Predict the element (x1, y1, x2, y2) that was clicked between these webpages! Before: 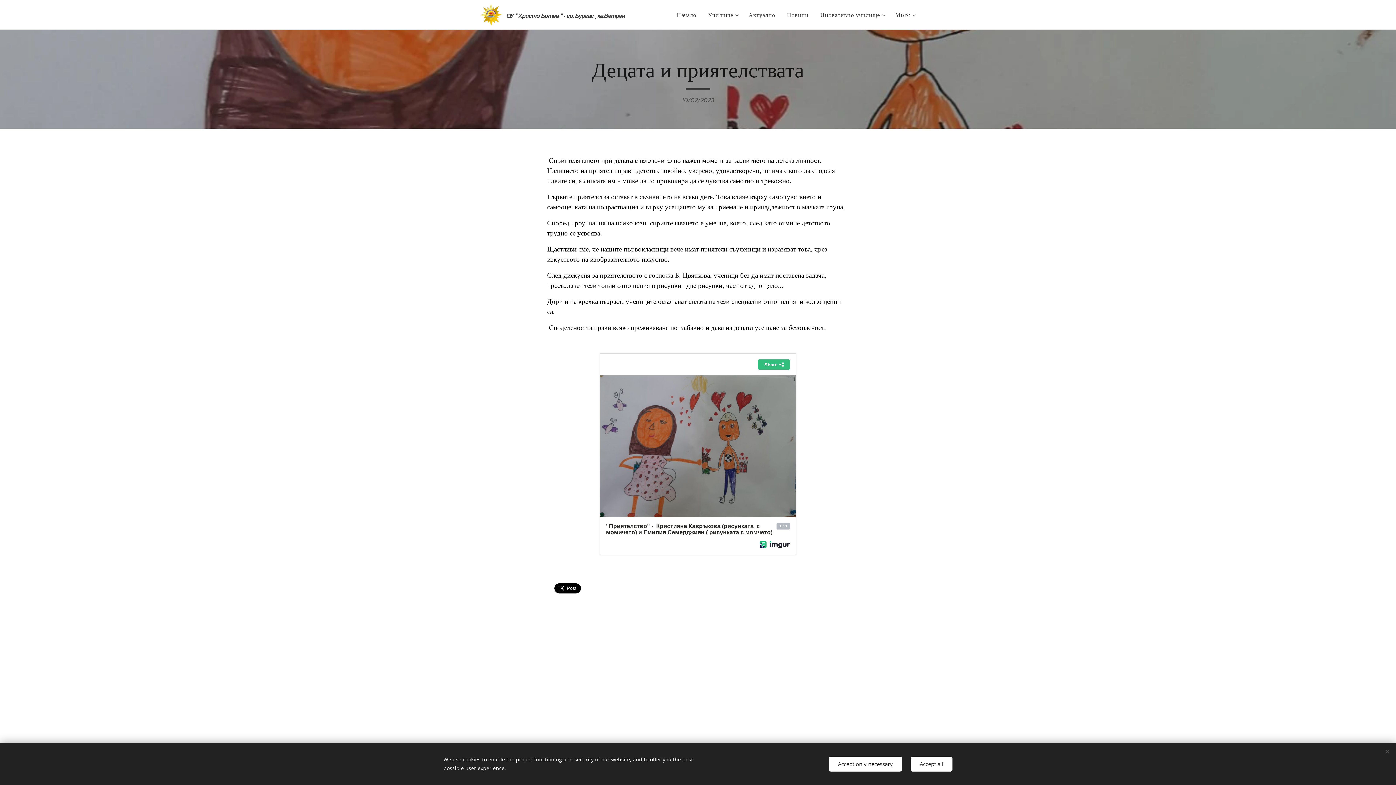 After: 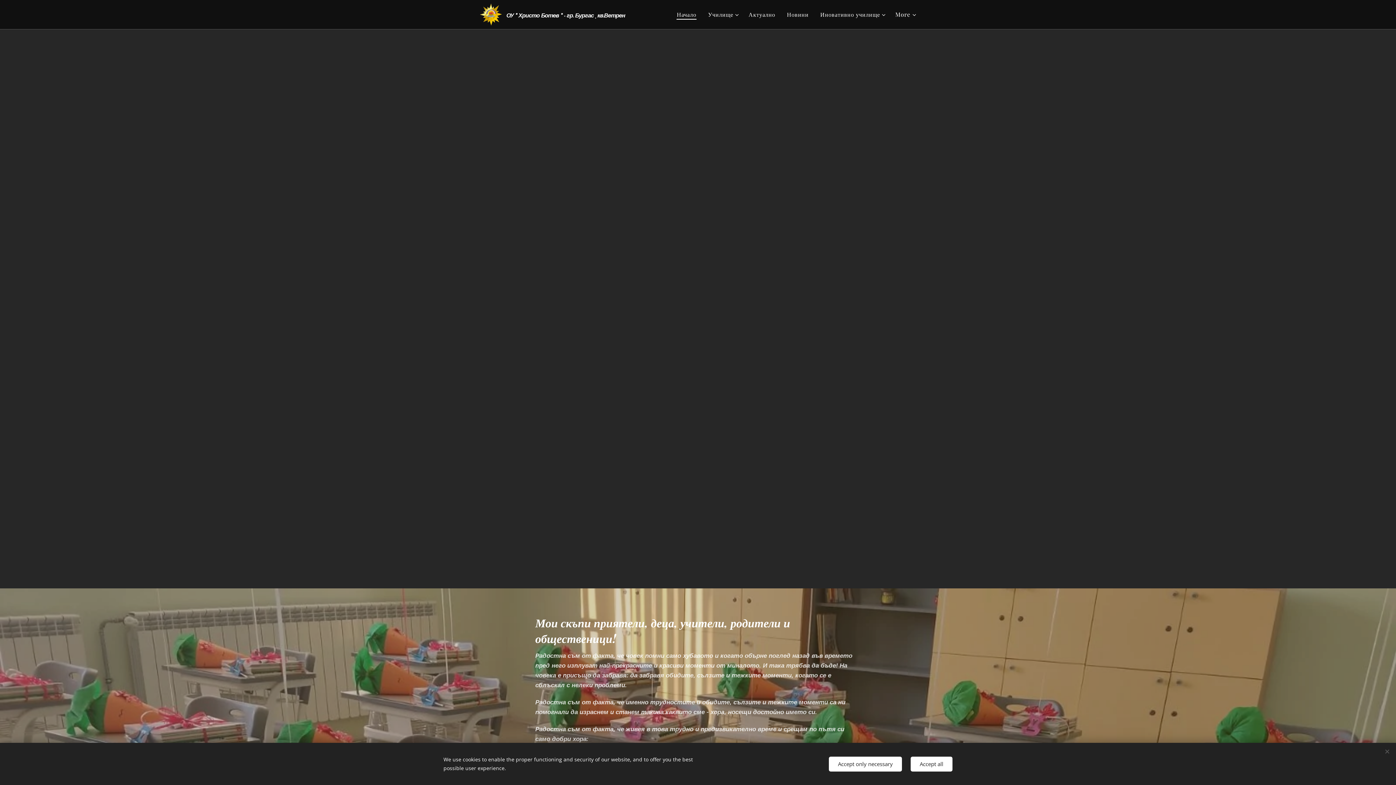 Action: bbox: (480, 2, 629, 26) label: 	
ОУ " Христо Ботев " - гр. Бургас , кв.Ветрен 